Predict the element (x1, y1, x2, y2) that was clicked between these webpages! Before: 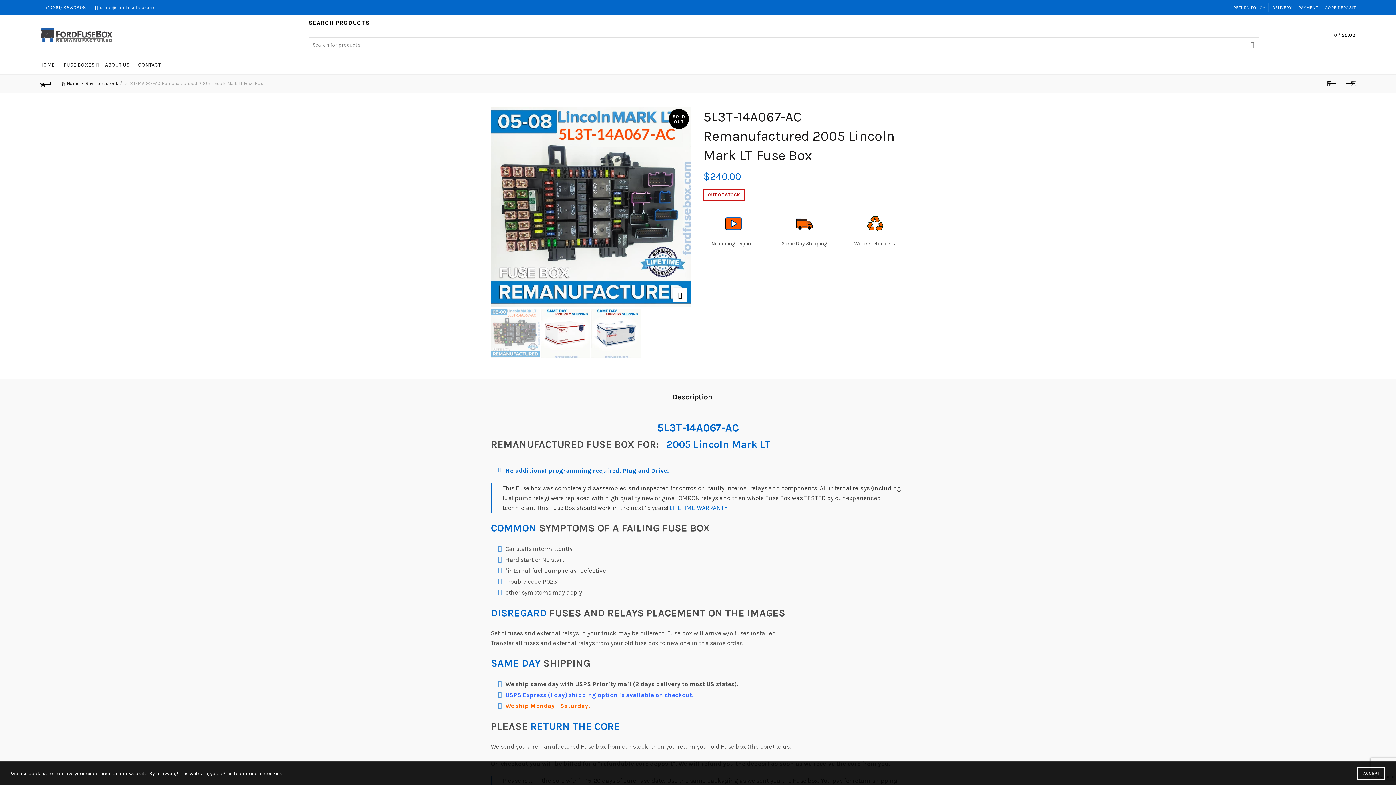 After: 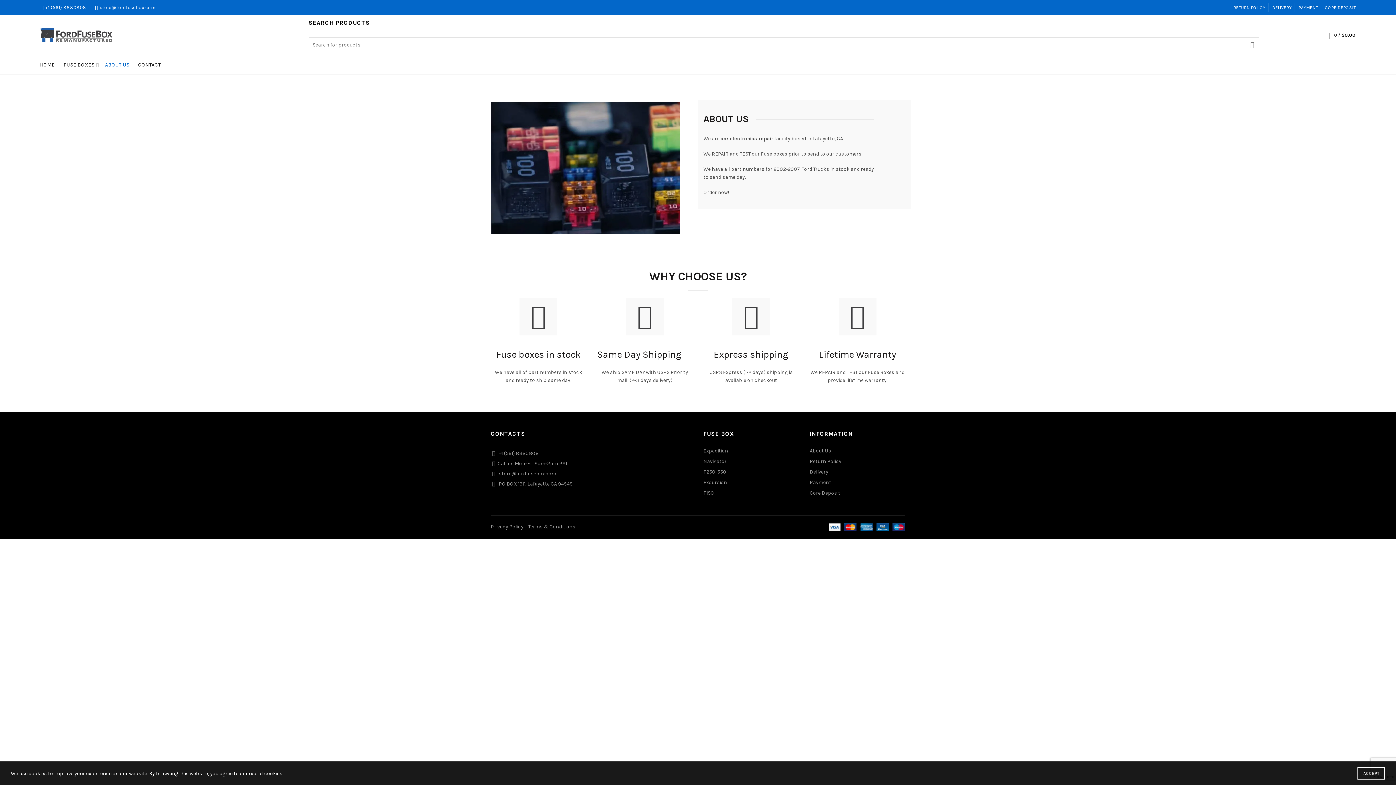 Action: label: ABOUT US bbox: (100, 56, 134, 74)